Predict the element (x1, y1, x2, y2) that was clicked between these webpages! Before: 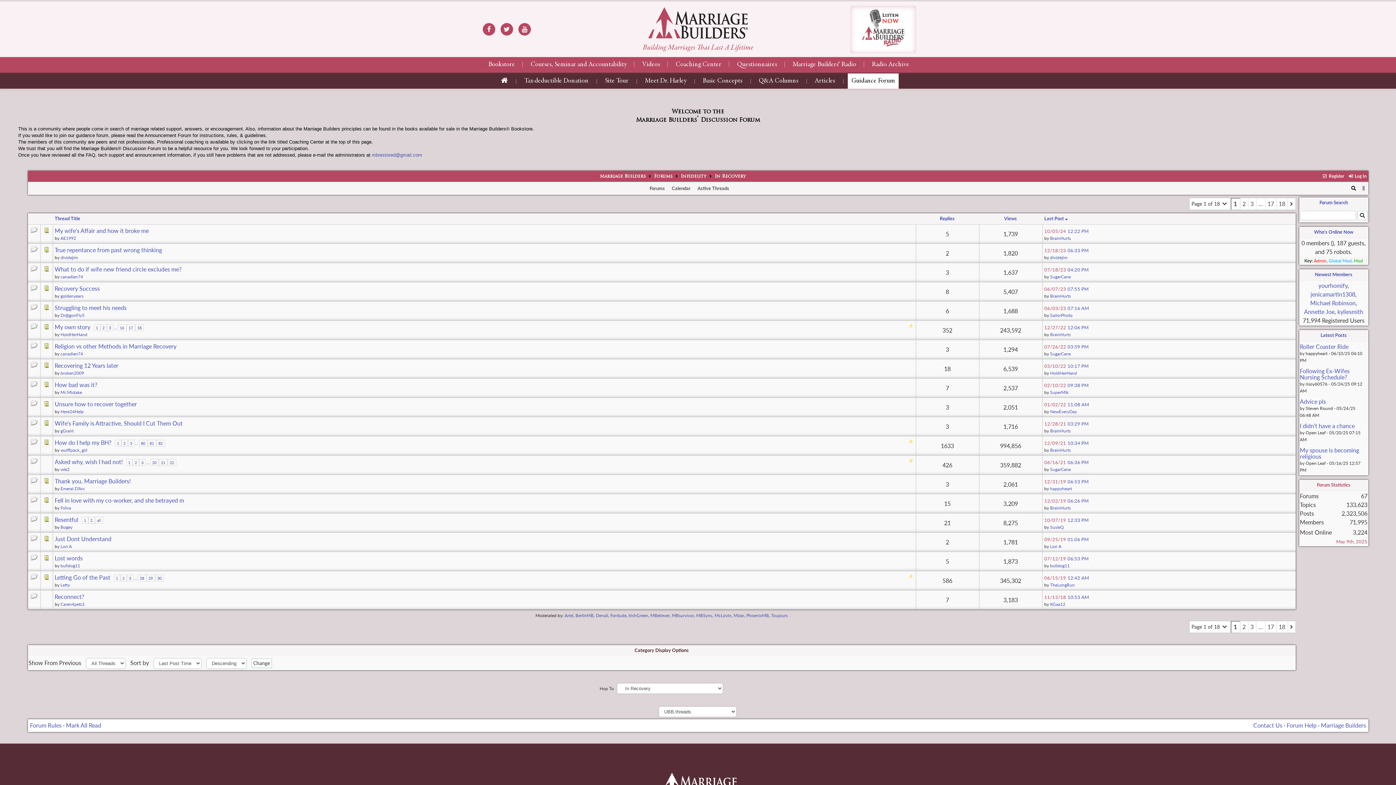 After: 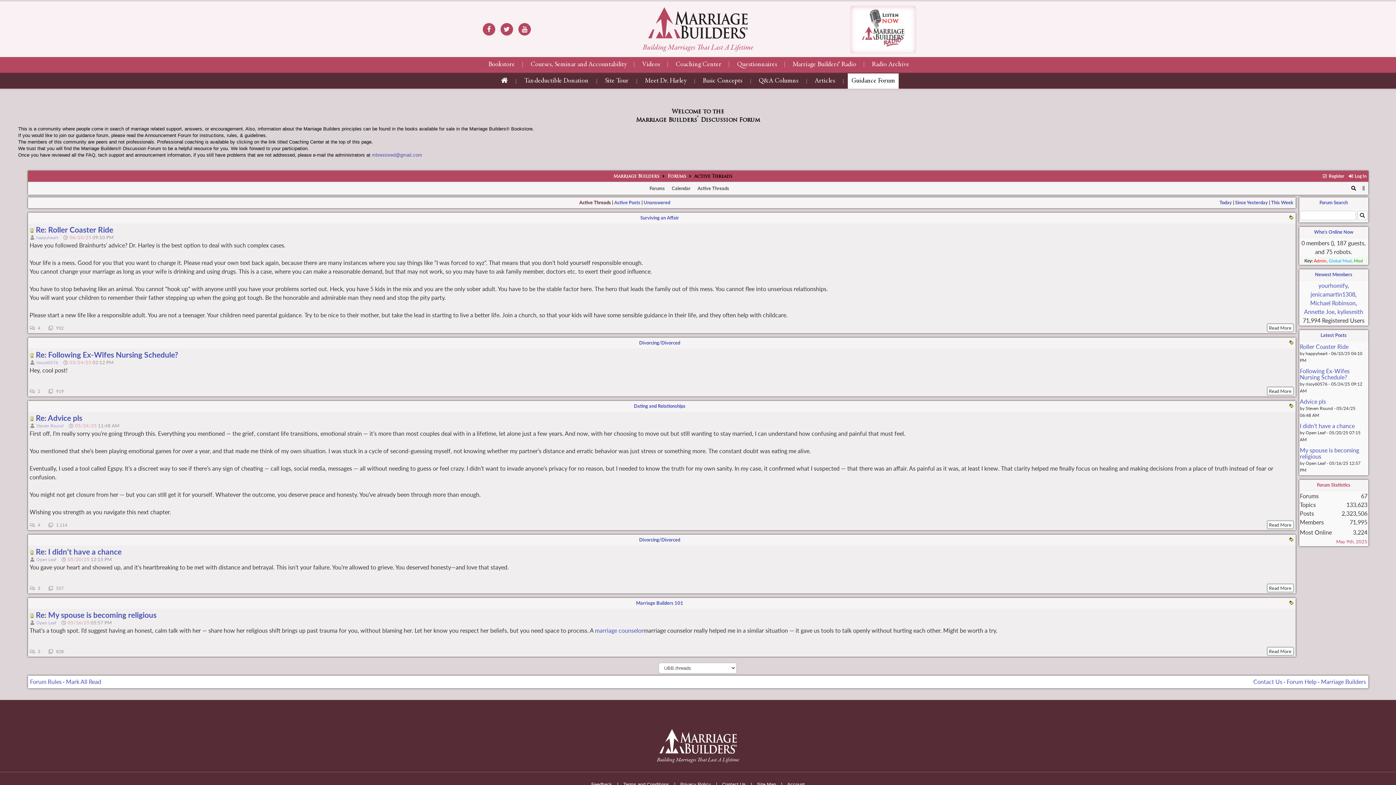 Action: bbox: (695, 185, 731, 191) label: Active Threads